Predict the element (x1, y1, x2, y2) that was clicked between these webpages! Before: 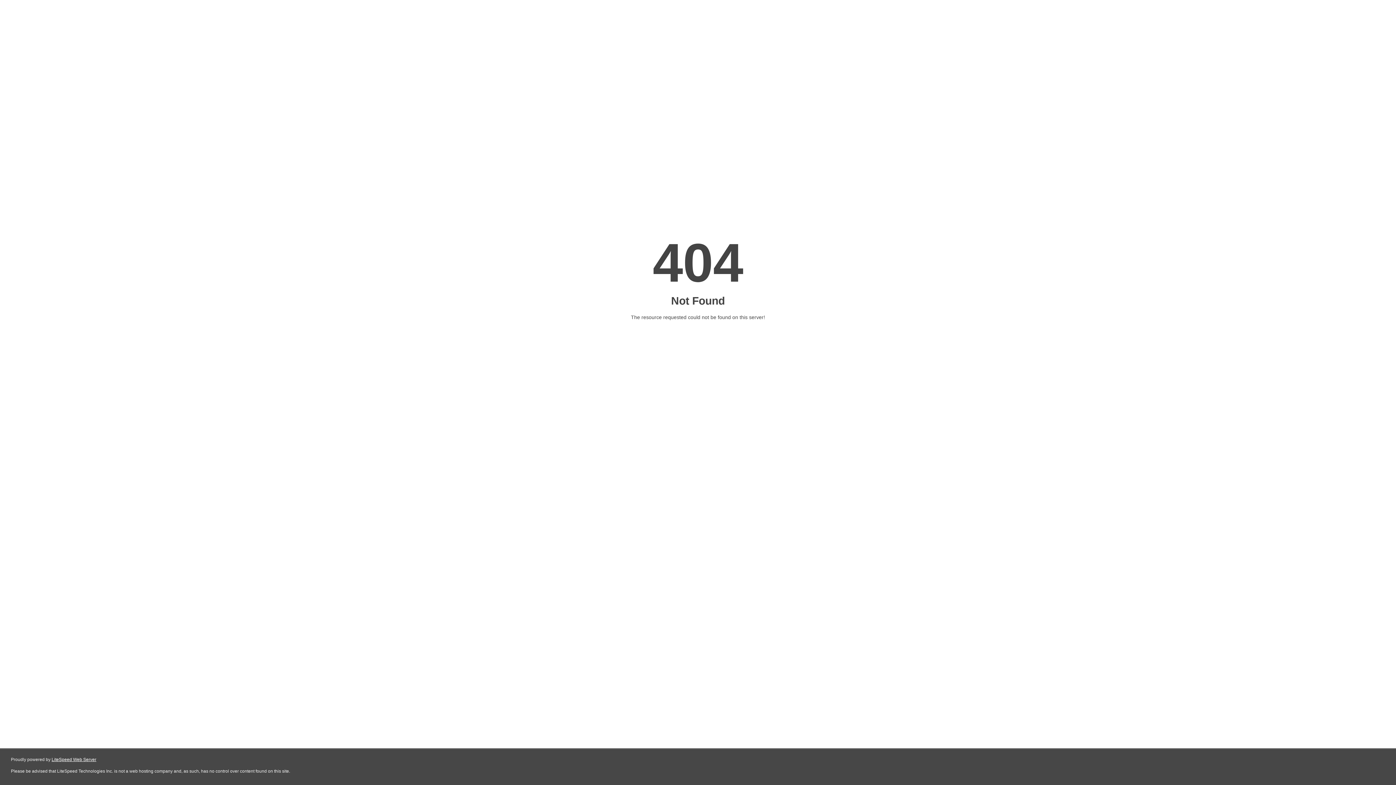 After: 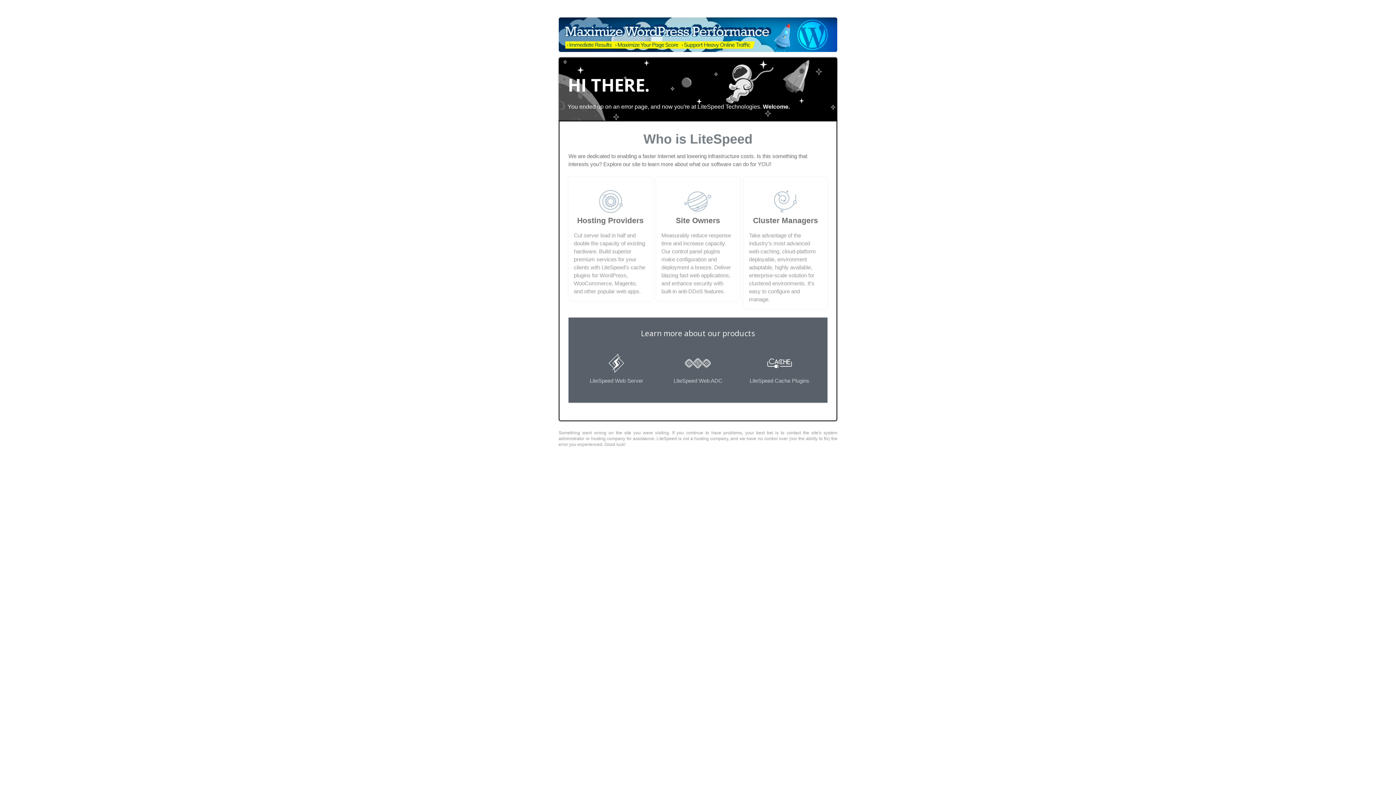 Action: label: LiteSpeed Web Server bbox: (51, 757, 96, 762)